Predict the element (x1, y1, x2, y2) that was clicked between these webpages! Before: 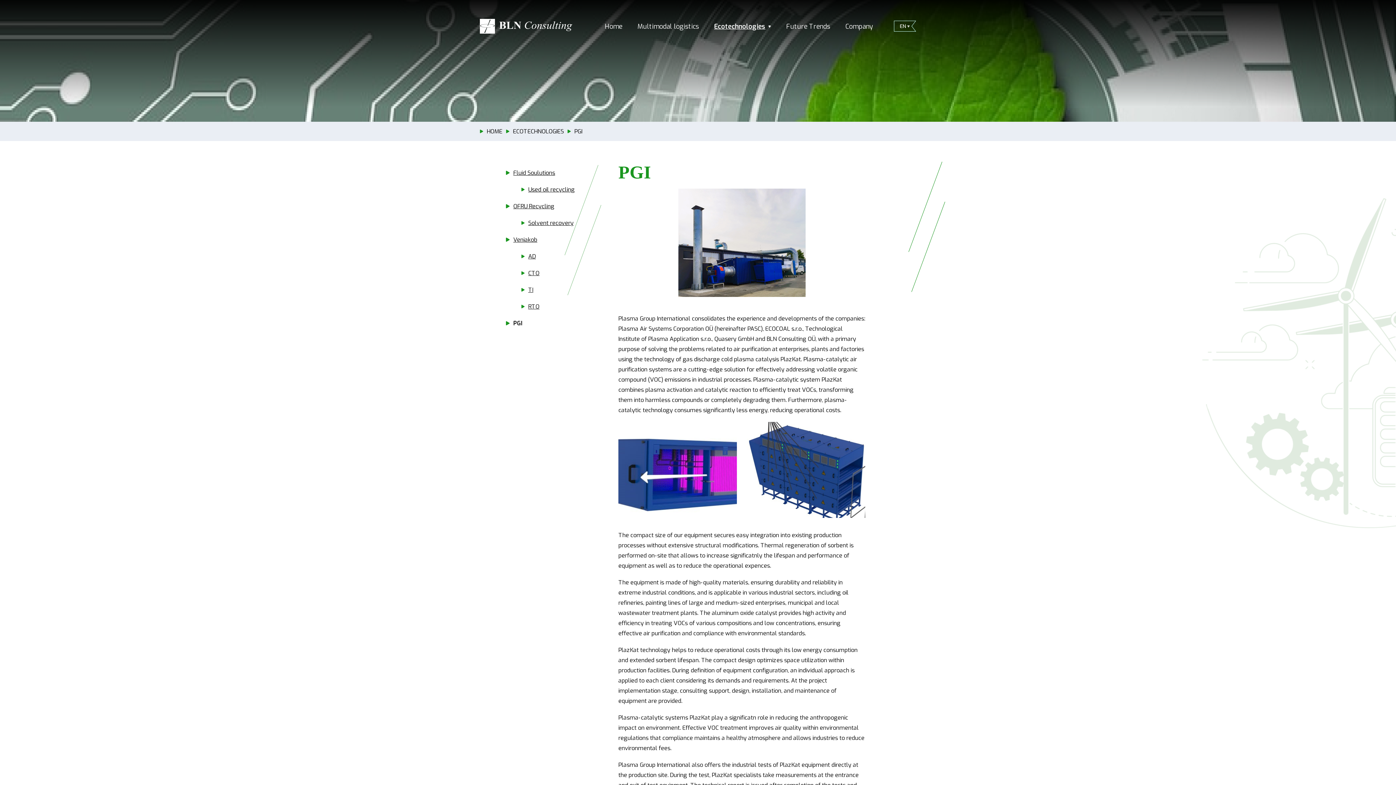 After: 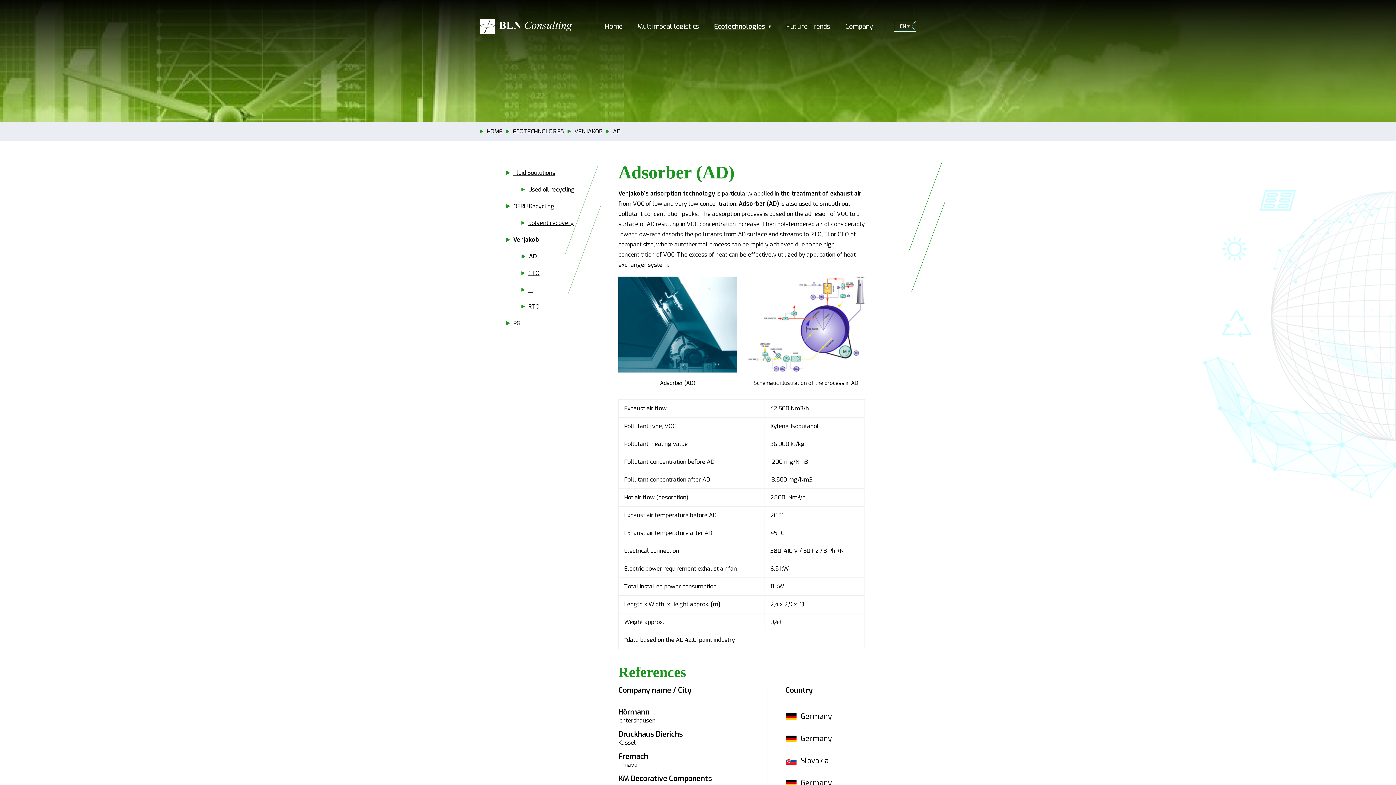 Action: bbox: (521, 252, 580, 260) label: AD